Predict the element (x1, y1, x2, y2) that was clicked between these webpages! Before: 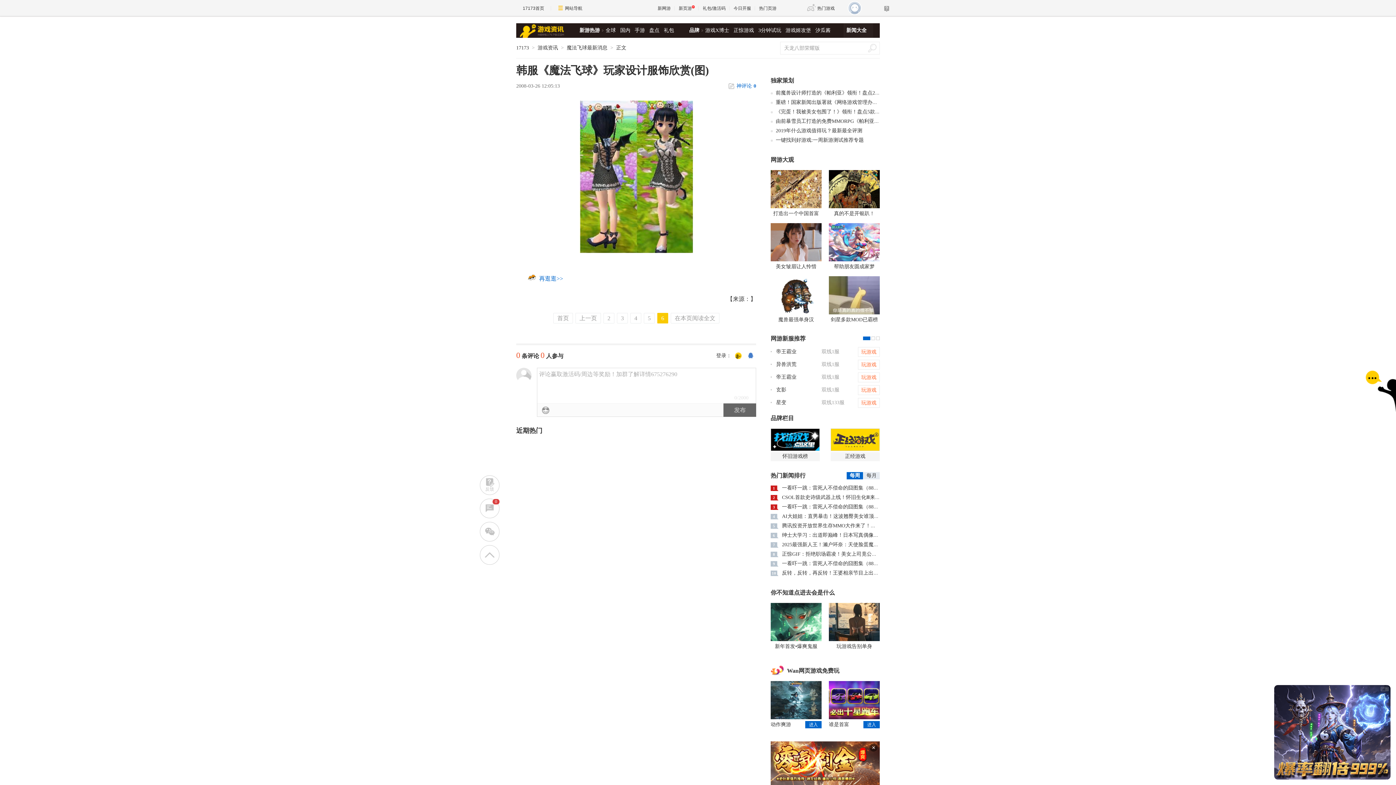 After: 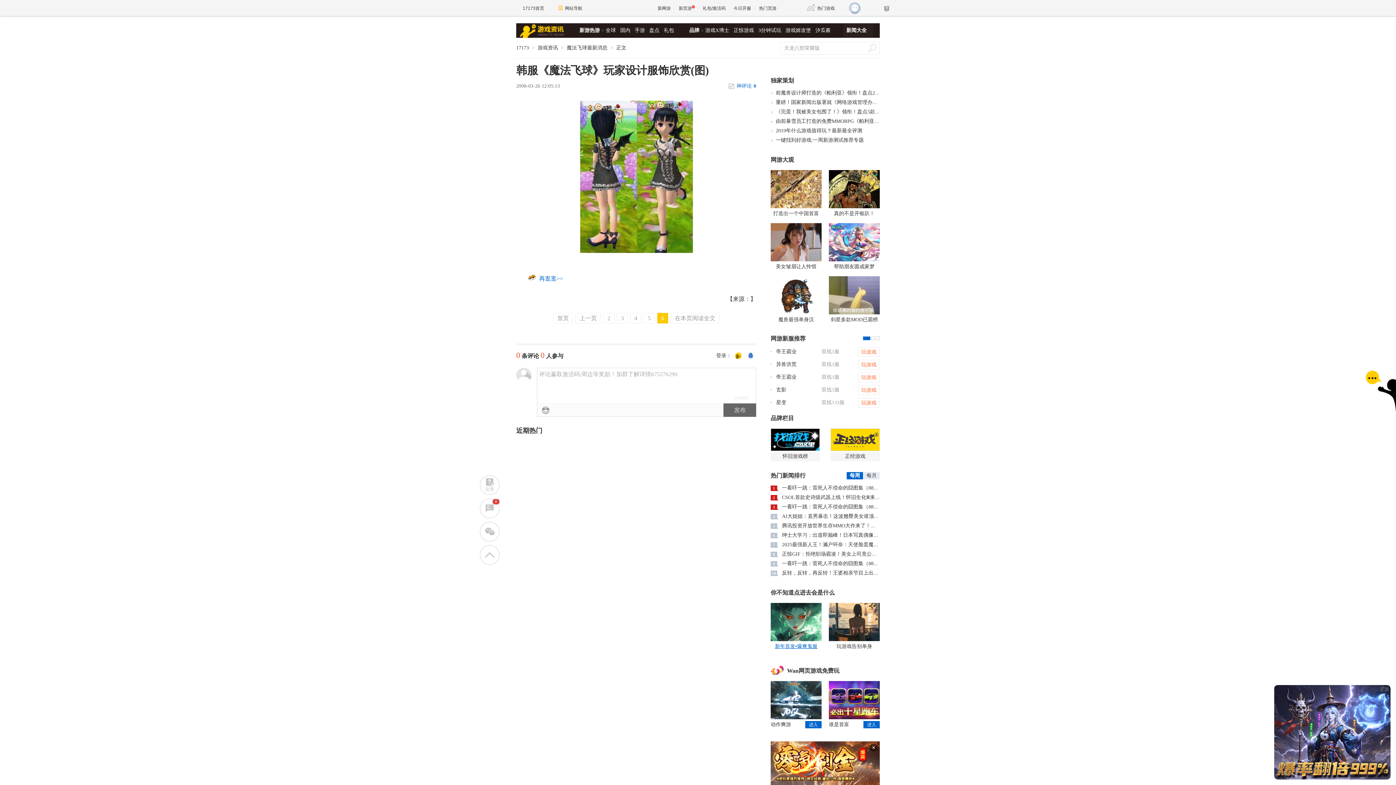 Action: bbox: (770, 603, 821, 656) label: 新年首发•爆爽鬼服